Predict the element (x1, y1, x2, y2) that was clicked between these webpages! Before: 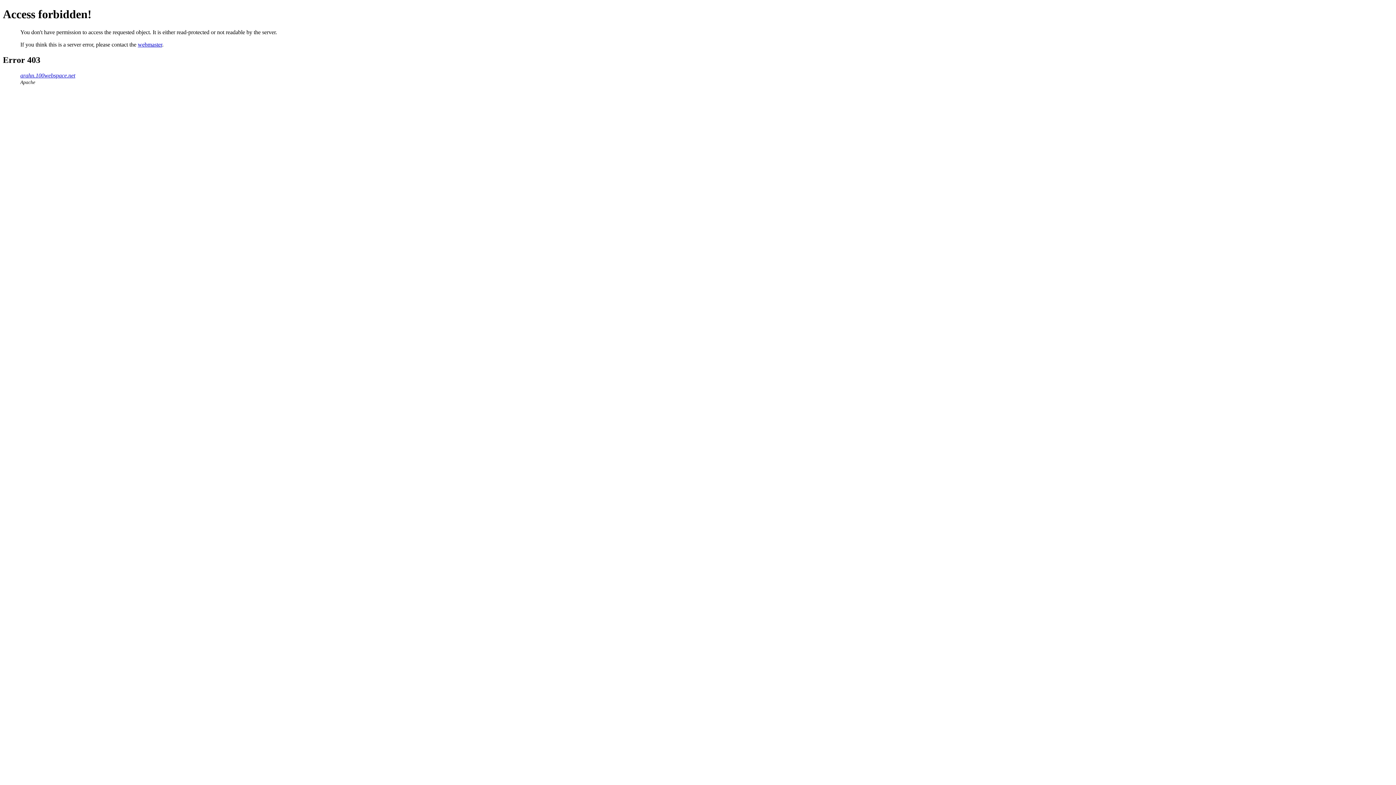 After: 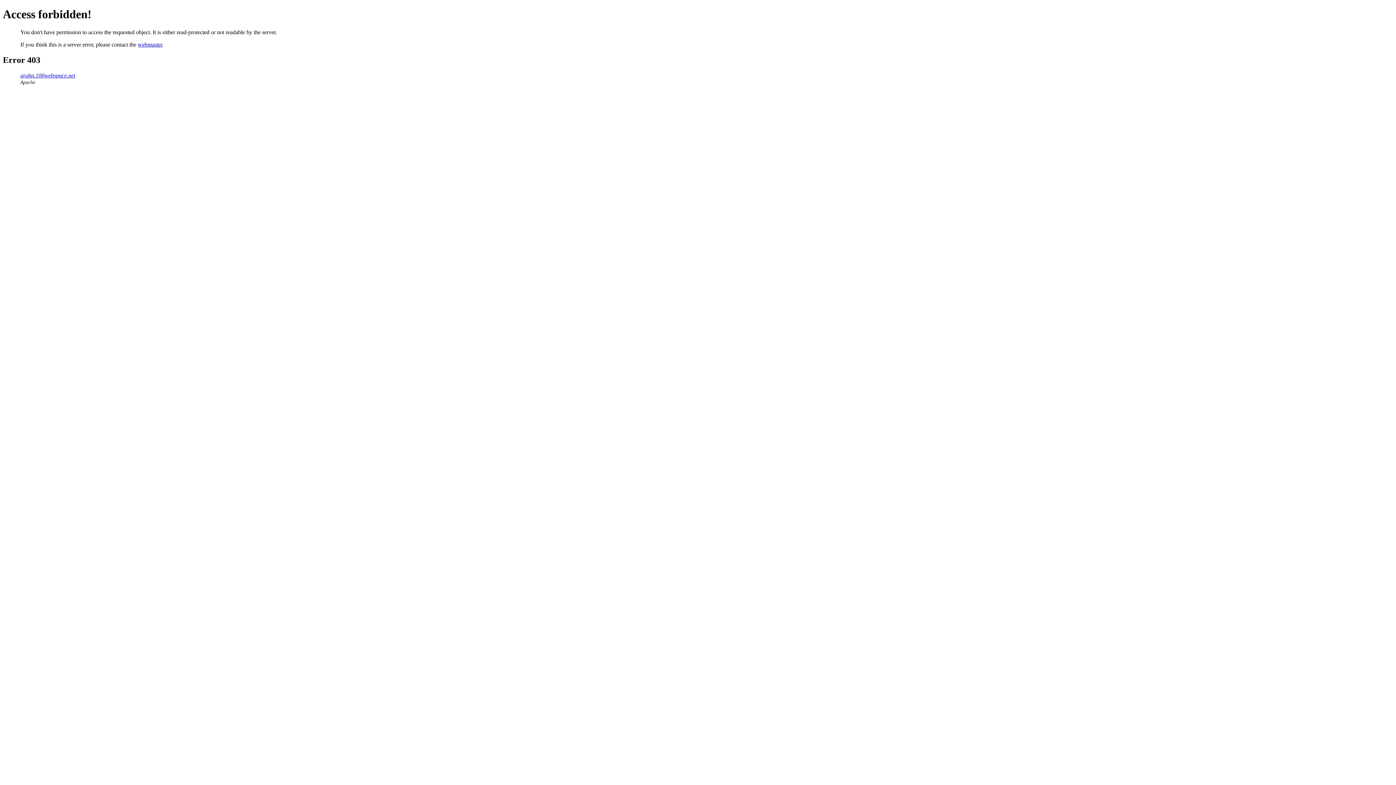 Action: bbox: (137, 41, 162, 47) label: webmaster